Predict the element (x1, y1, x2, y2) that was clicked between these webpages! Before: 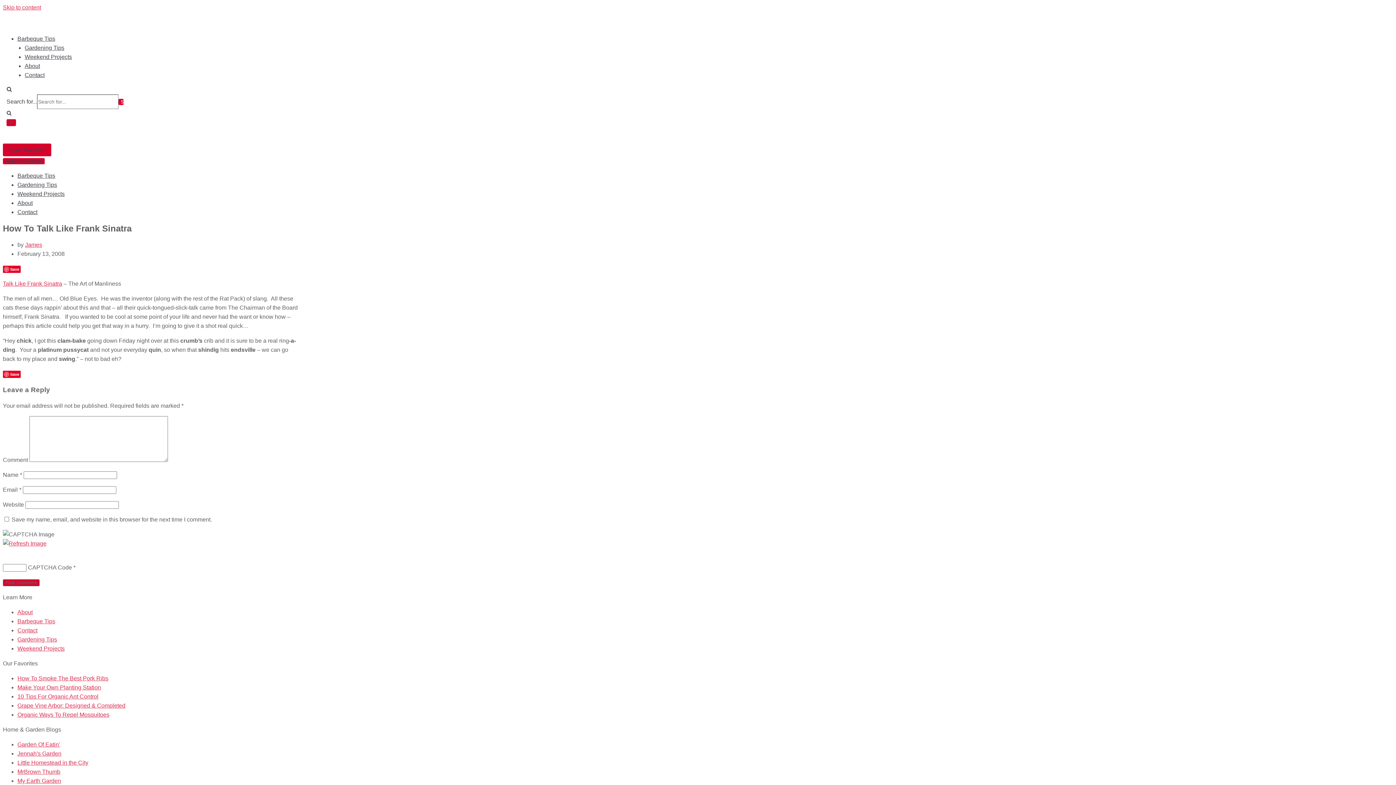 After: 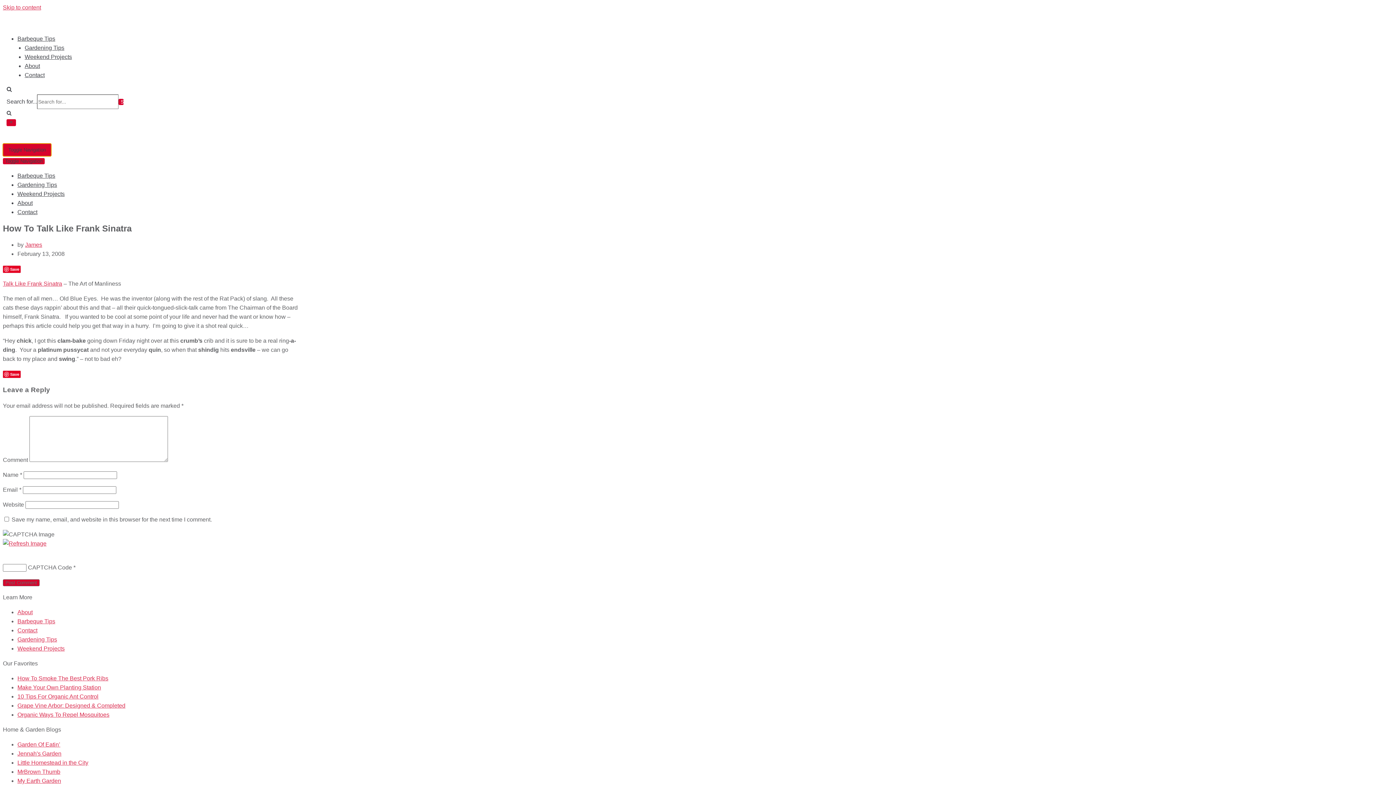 Action: label: 
			Navigation Menu			 bbox: (2, 143, 51, 156)